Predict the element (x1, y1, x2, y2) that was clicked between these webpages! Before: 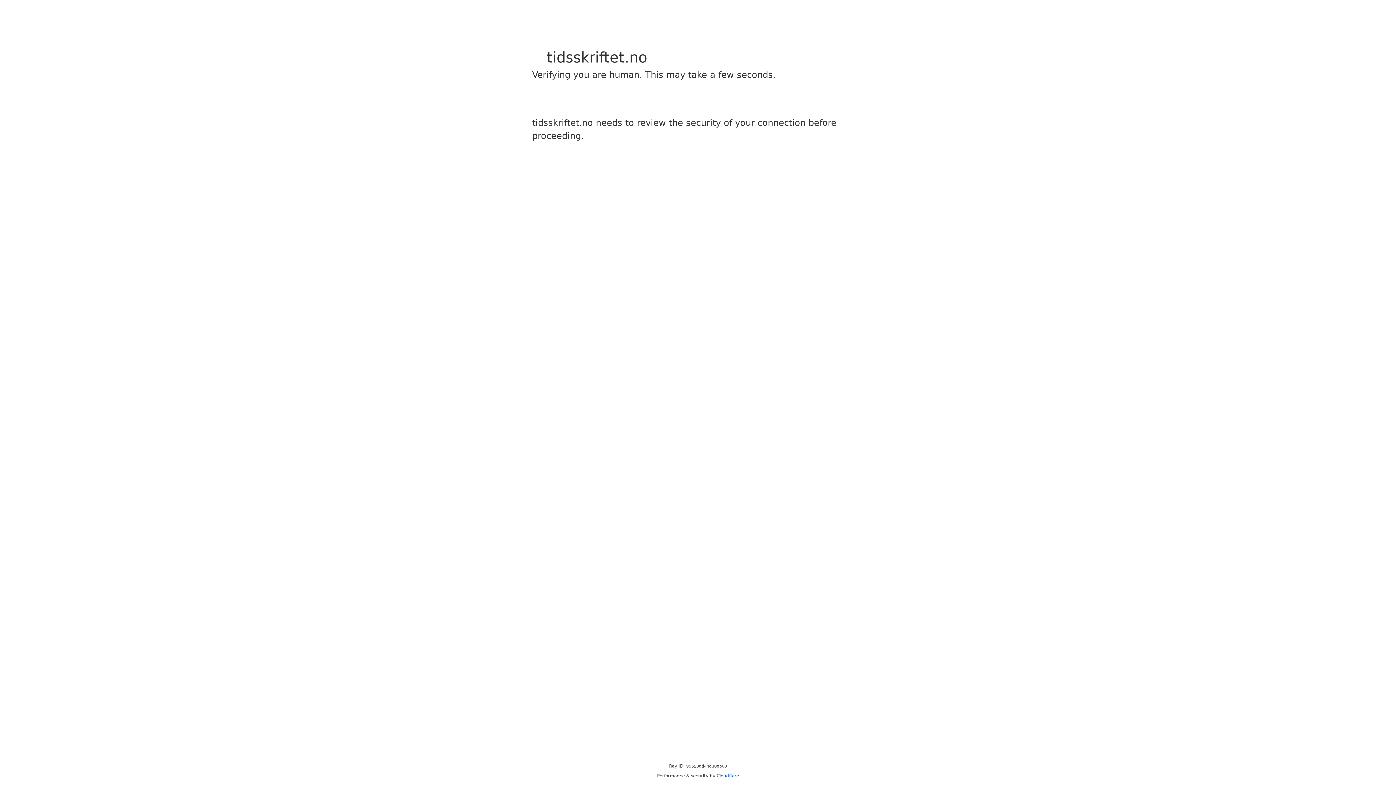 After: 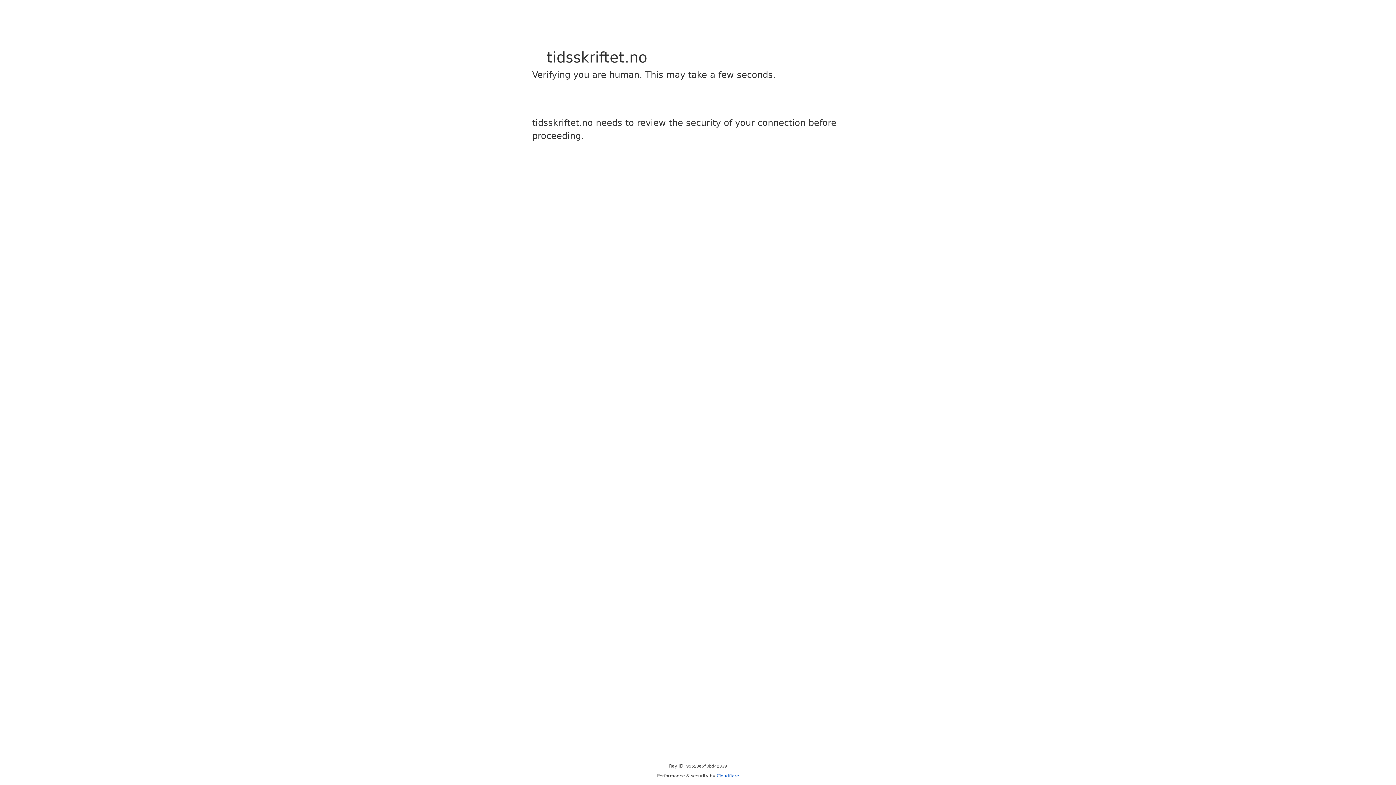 Action: bbox: (716, 773, 739, 778) label: Cloudflare